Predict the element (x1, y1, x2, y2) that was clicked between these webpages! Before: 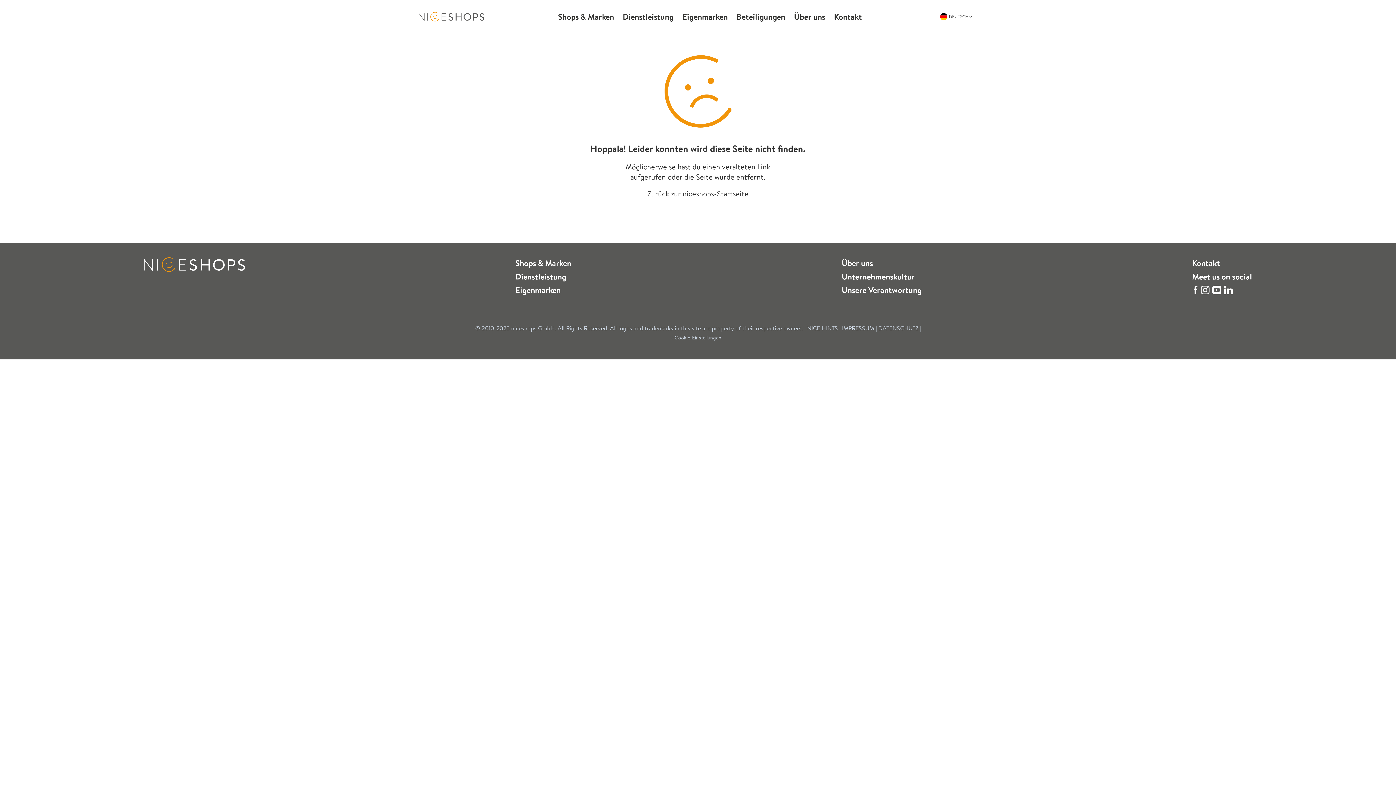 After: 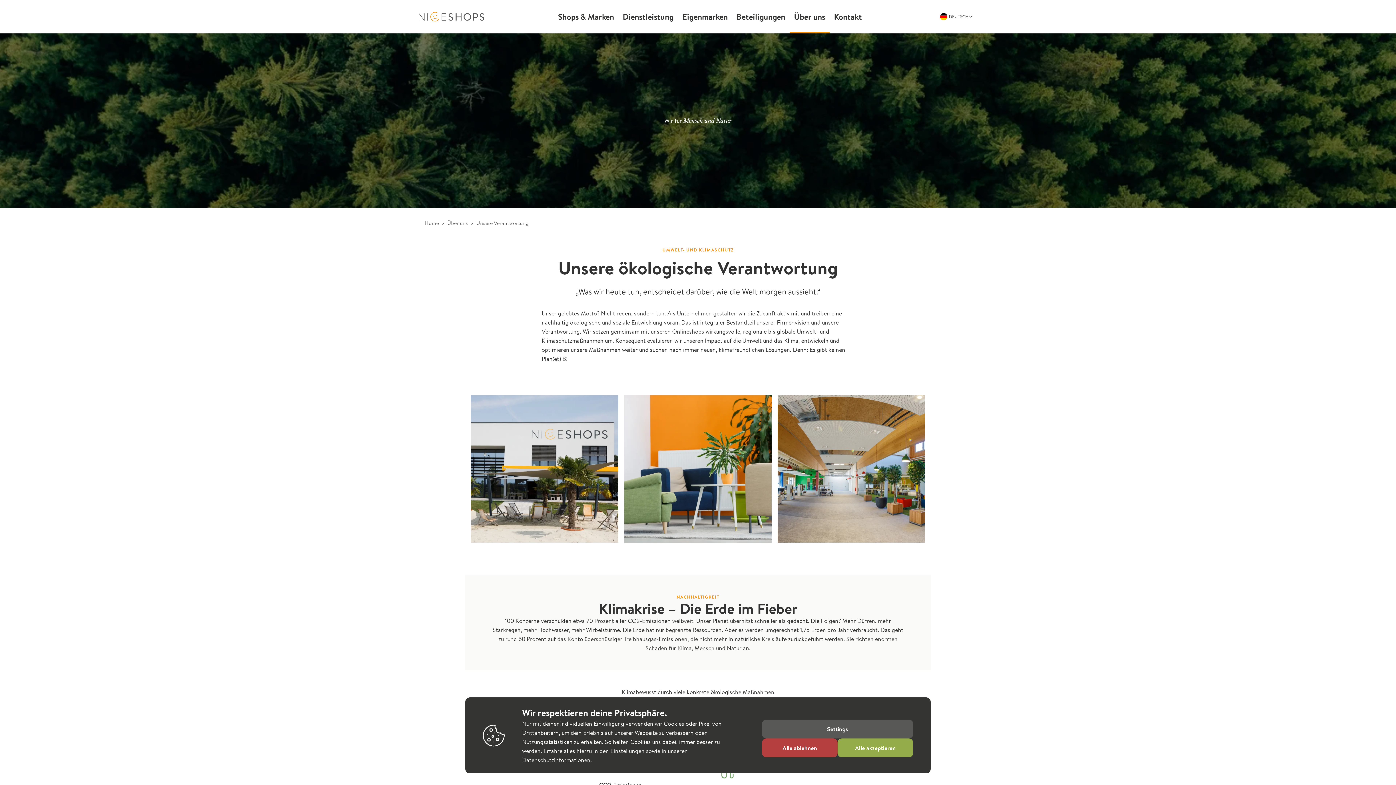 Action: label: Unsere Verantwortung bbox: (841, 284, 921, 295)